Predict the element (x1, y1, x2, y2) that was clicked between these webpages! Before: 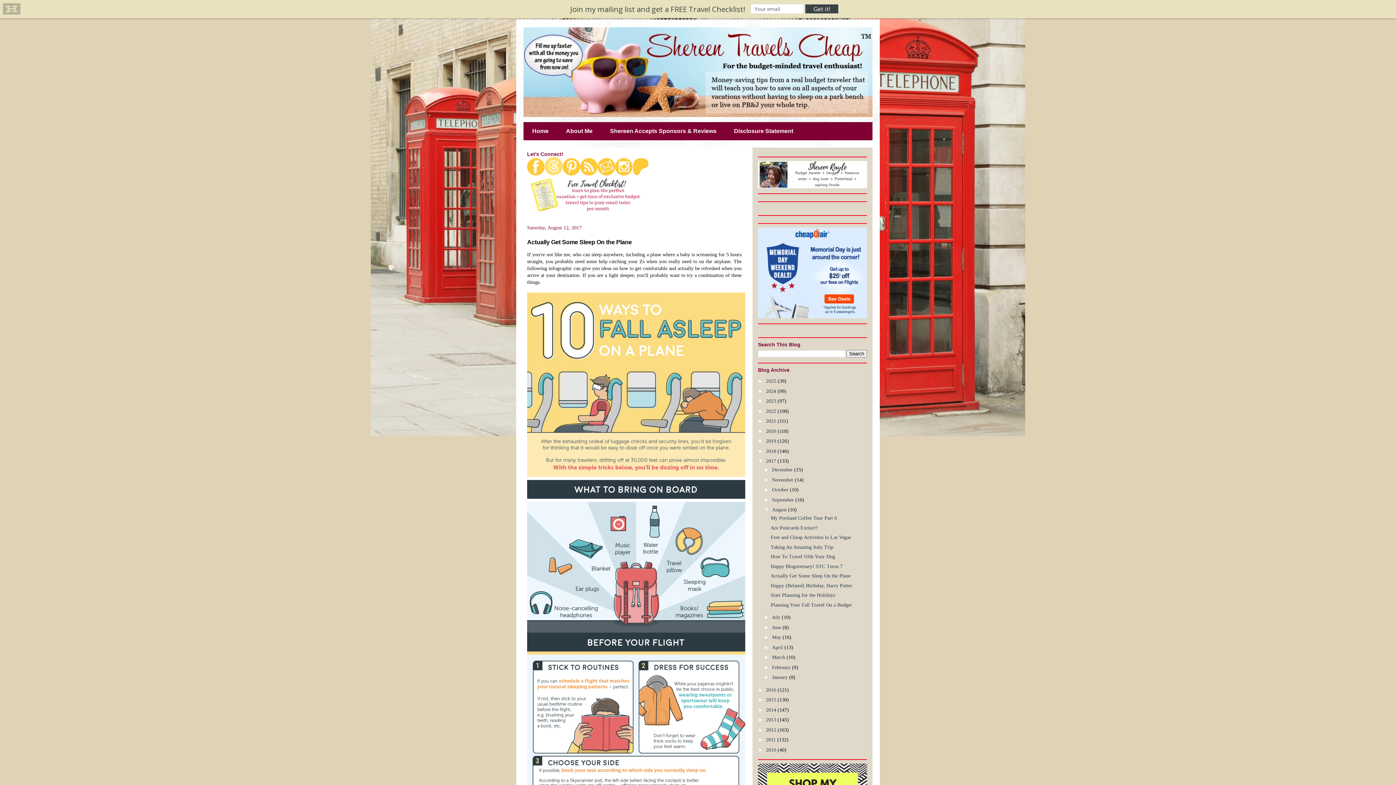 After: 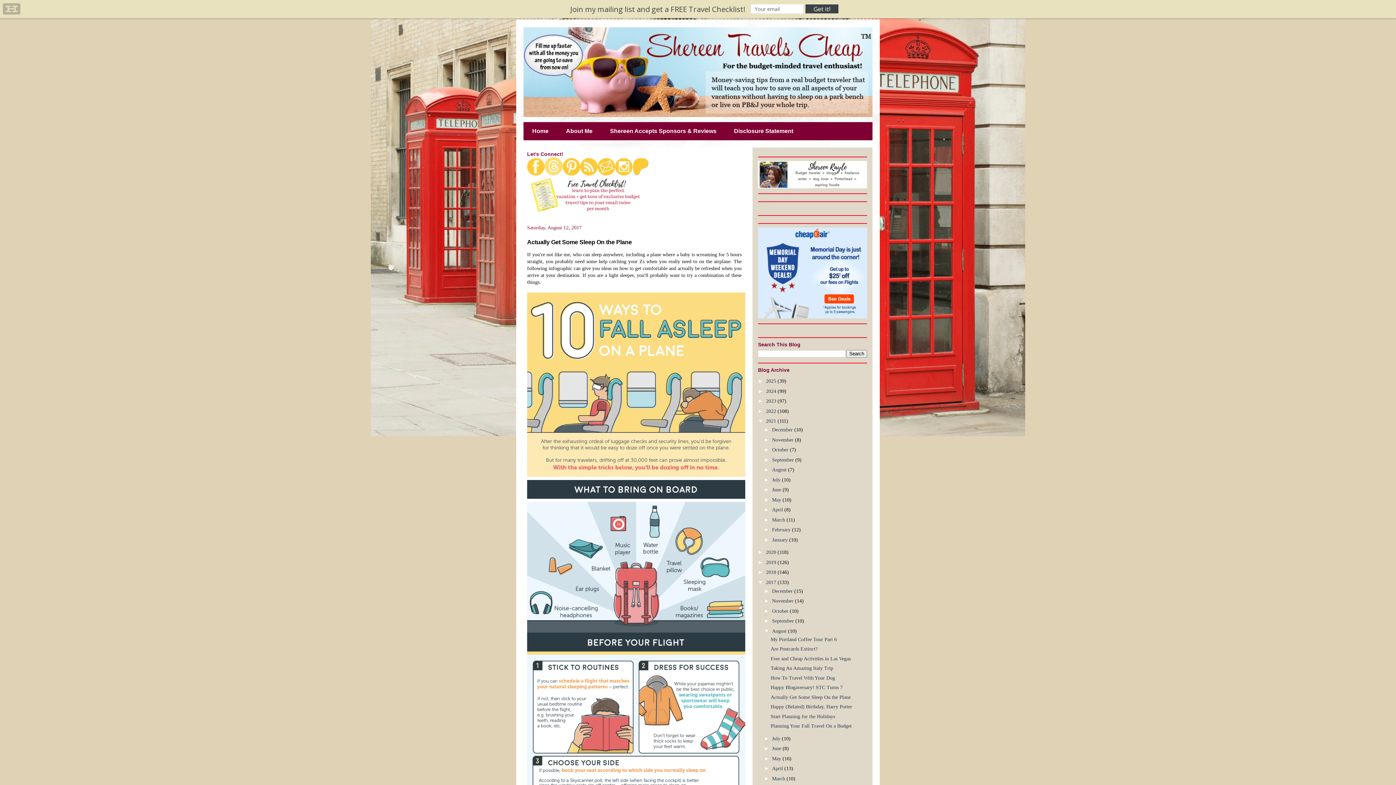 Action: label: ►   bbox: (758, 418, 766, 424)